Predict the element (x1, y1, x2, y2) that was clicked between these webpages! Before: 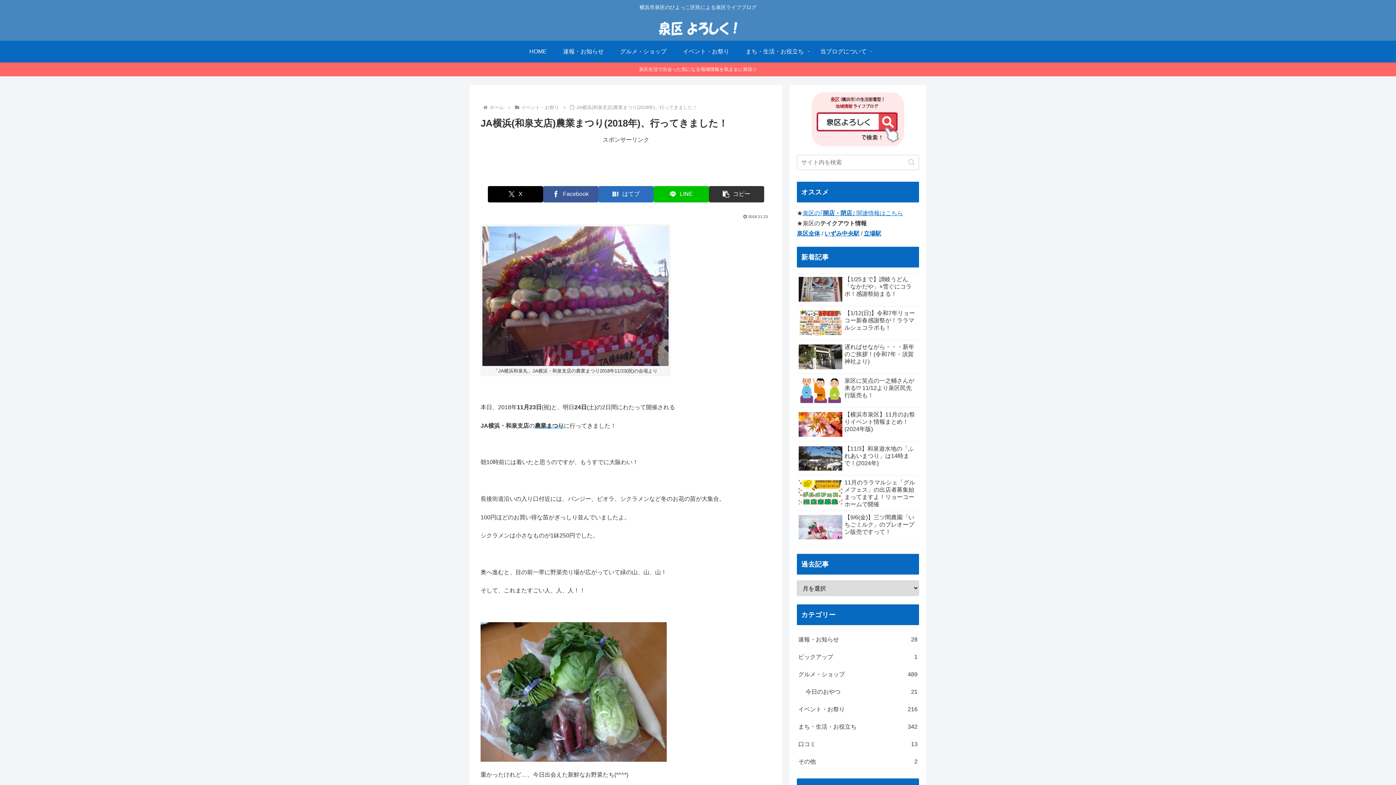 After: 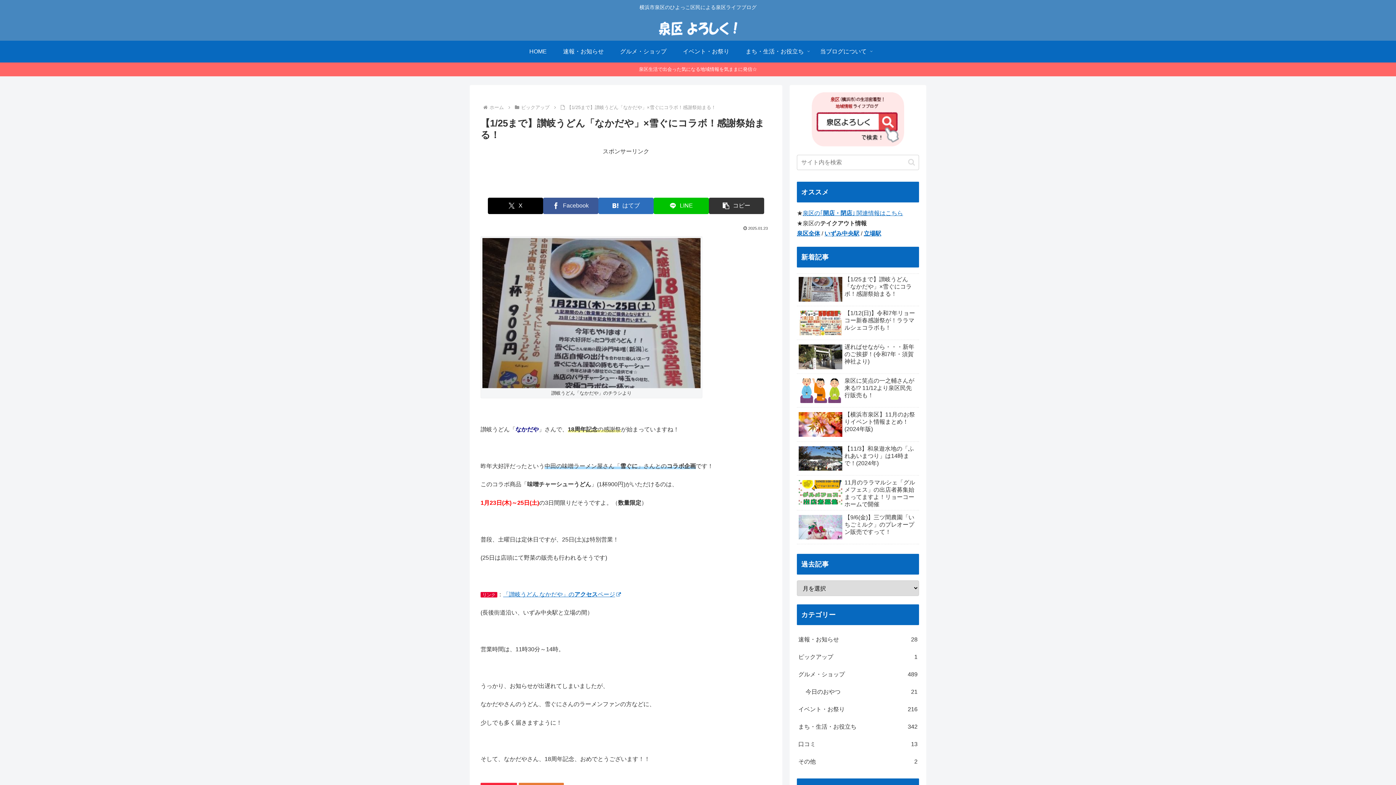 Action: bbox: (797, 273, 919, 306) label: 【1/25まで】讃岐うどん「なかだや」×雪ぐにコラボ！感謝祭始まる！